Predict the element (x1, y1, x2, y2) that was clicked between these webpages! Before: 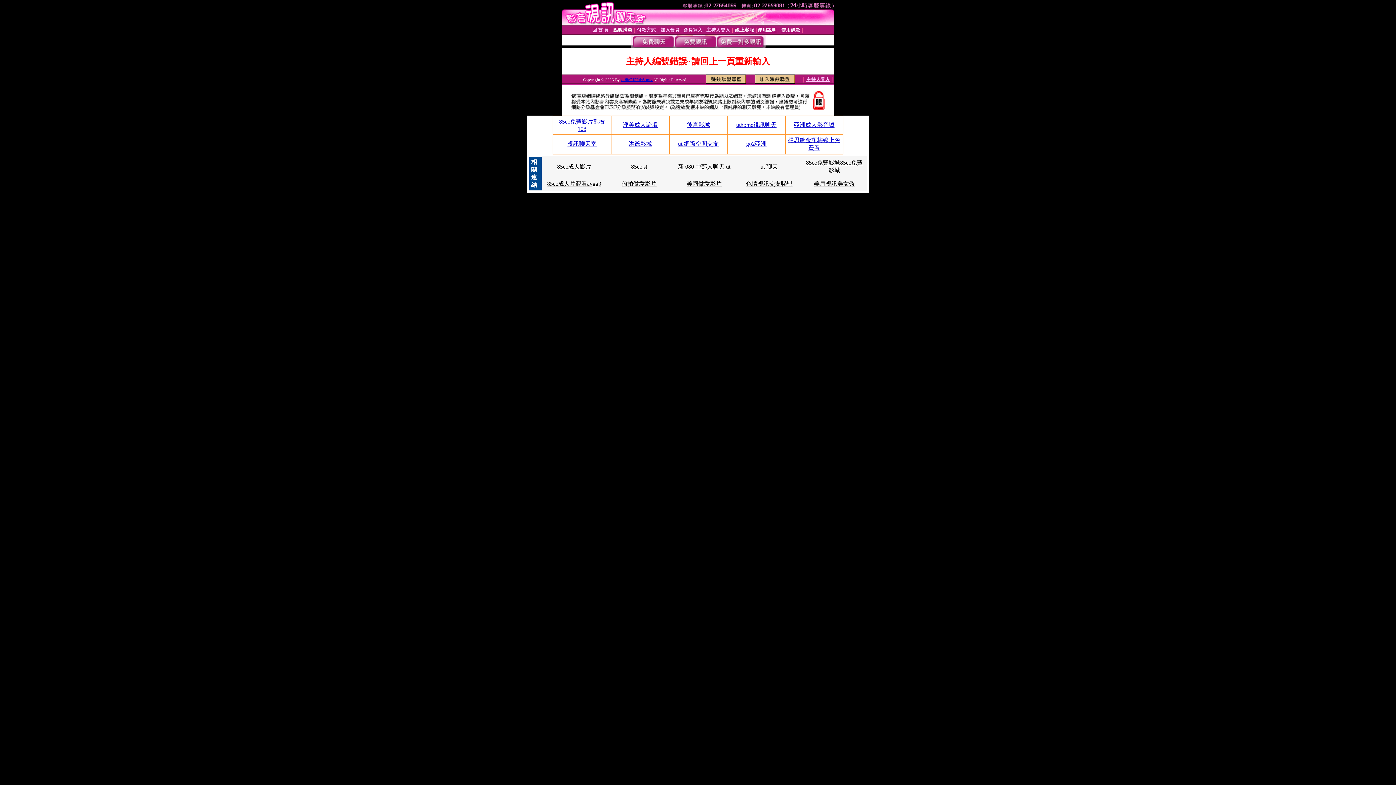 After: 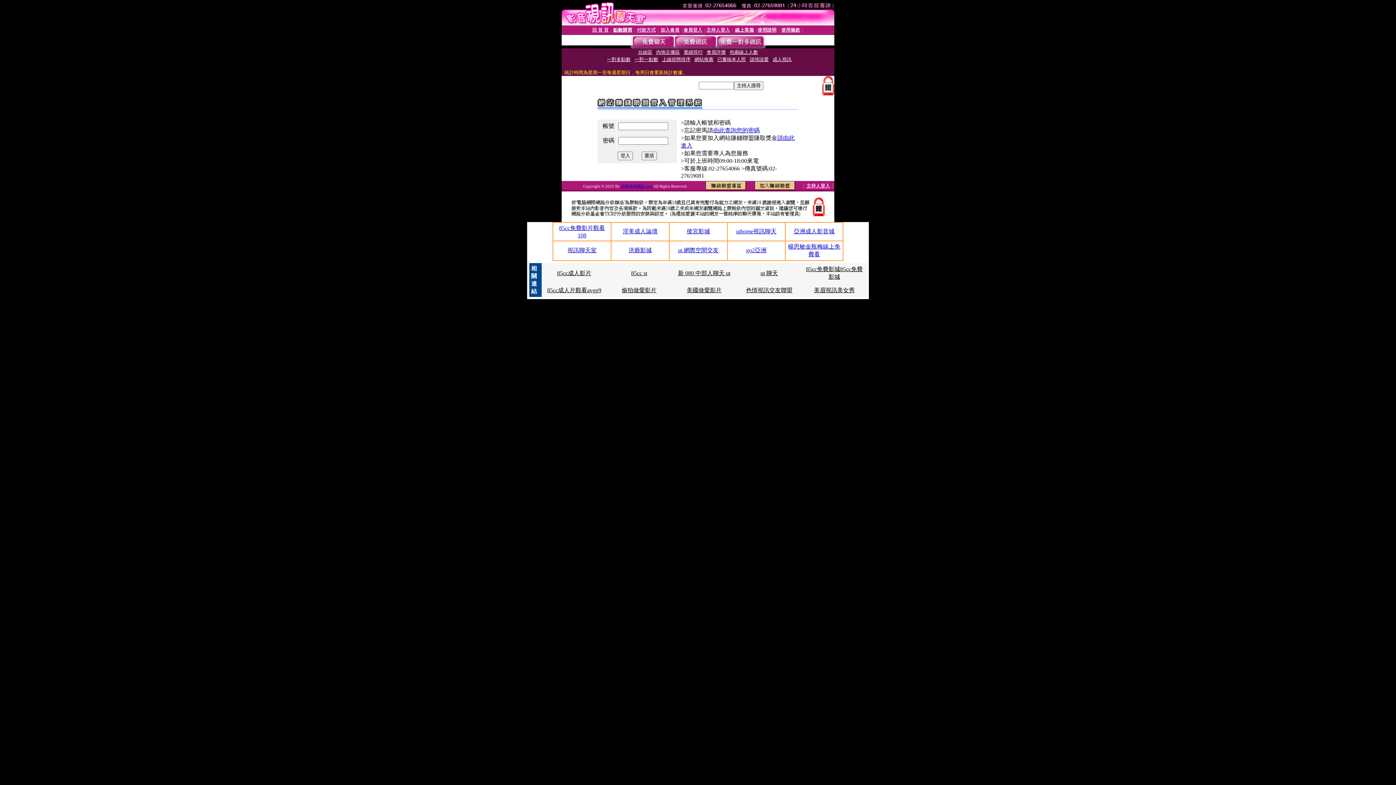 Action: bbox: (705, 78, 746, 84)